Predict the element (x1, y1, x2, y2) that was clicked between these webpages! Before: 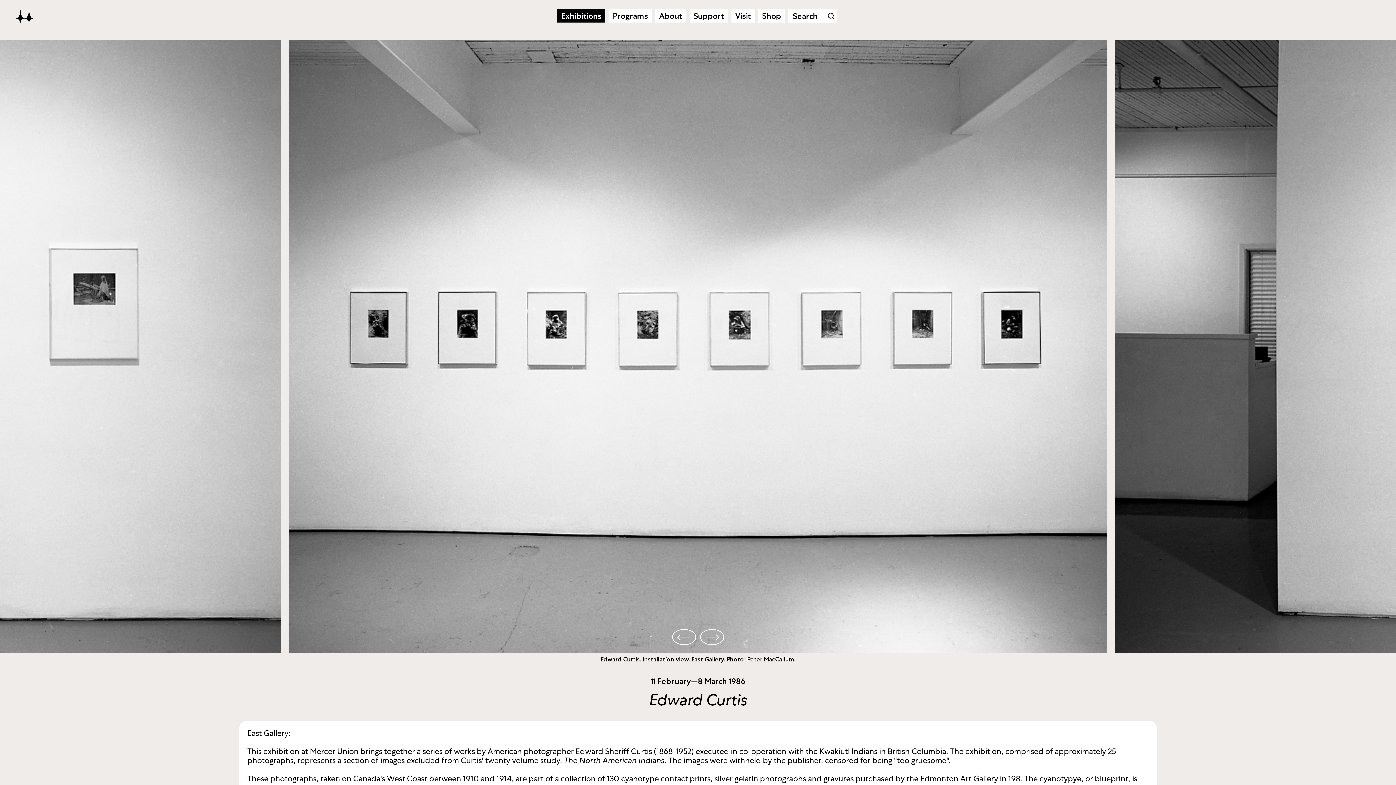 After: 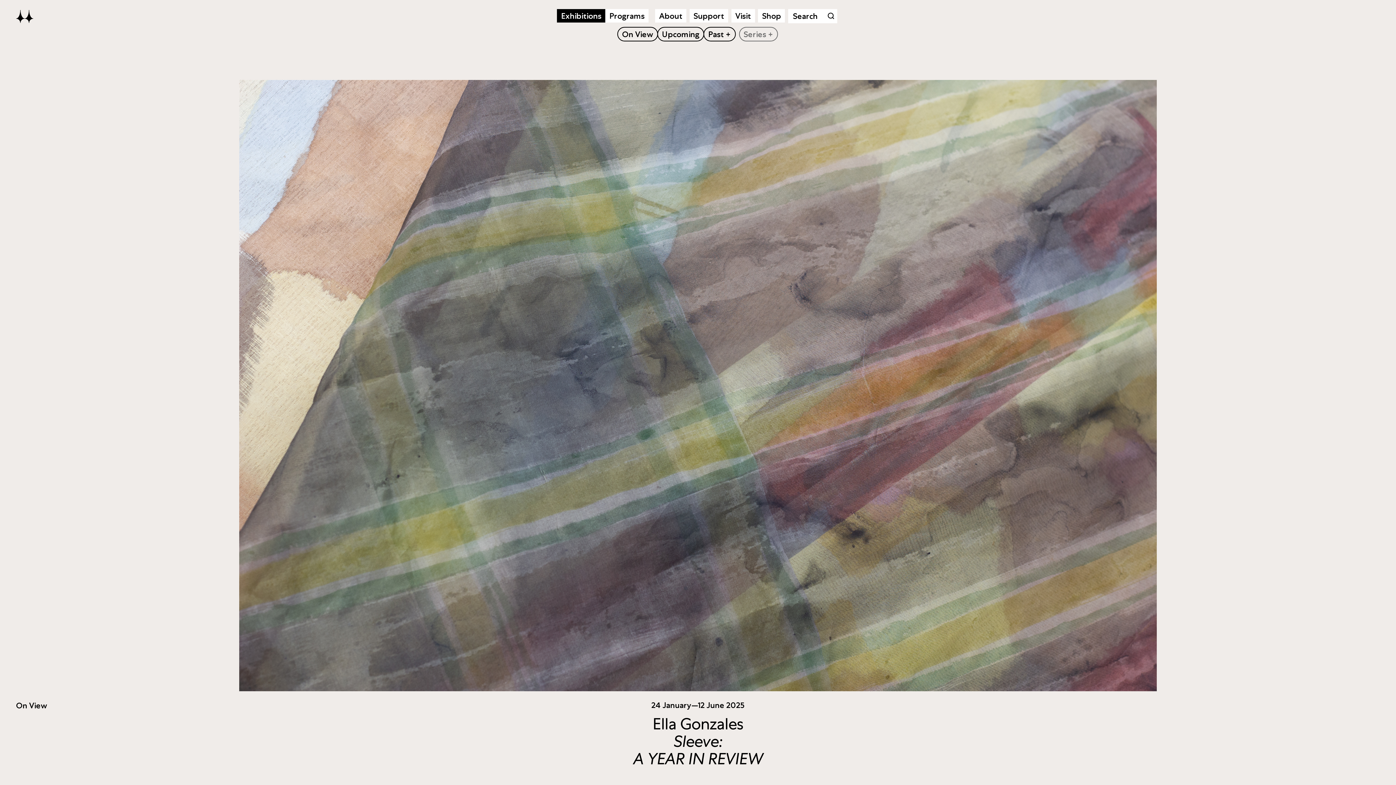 Action: label: Exhibitions bbox: (557, 9, 605, 22)